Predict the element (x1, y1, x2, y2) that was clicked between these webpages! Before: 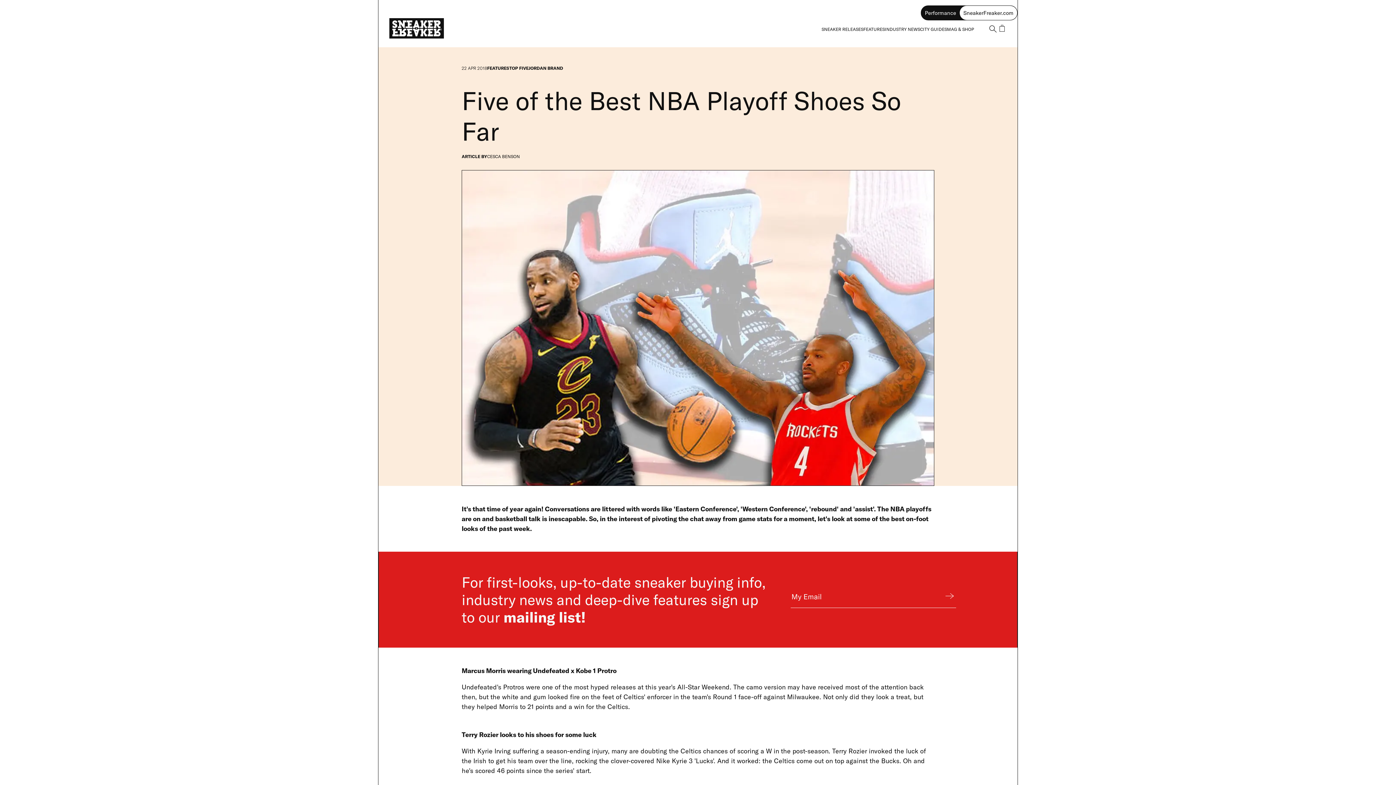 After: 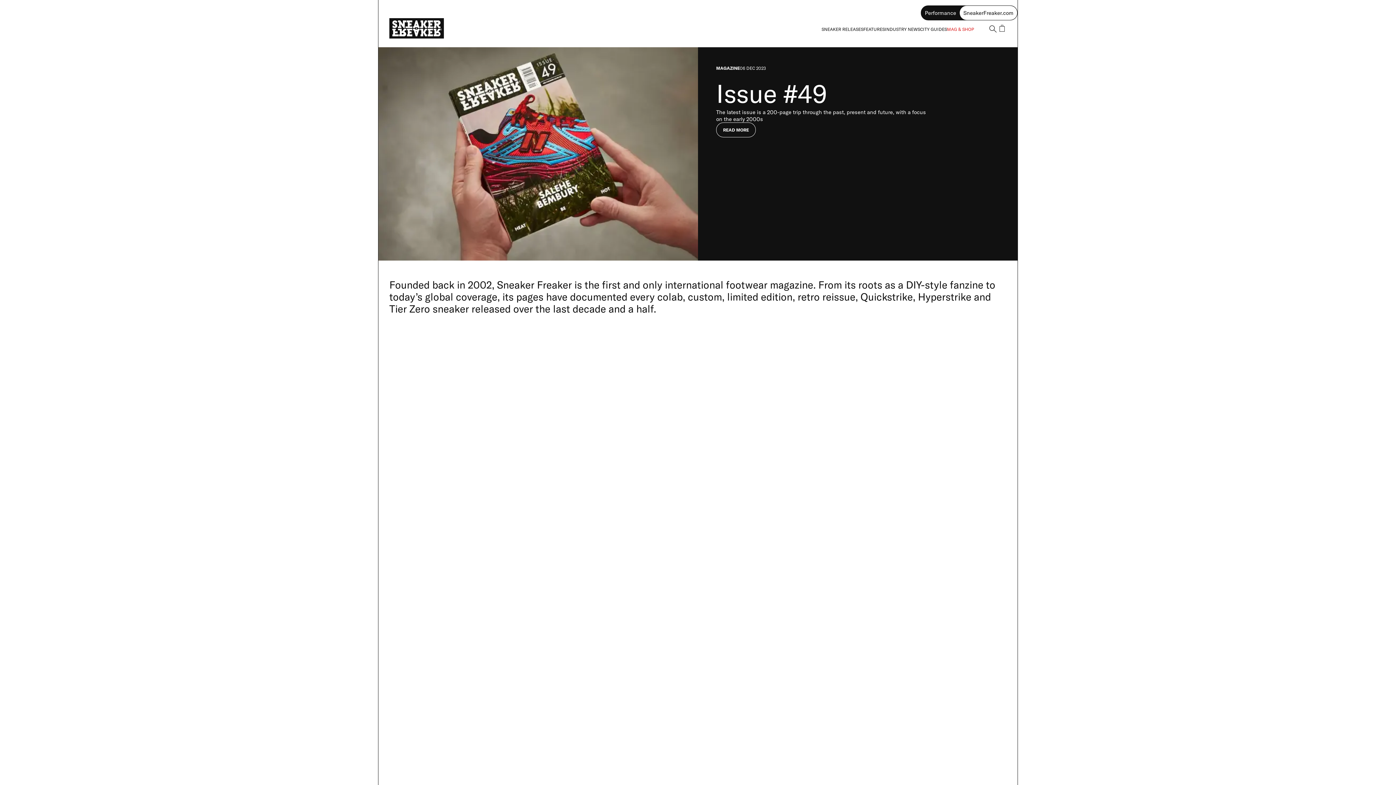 Action: label: MAG & SHOP bbox: (947, 26, 974, 31)